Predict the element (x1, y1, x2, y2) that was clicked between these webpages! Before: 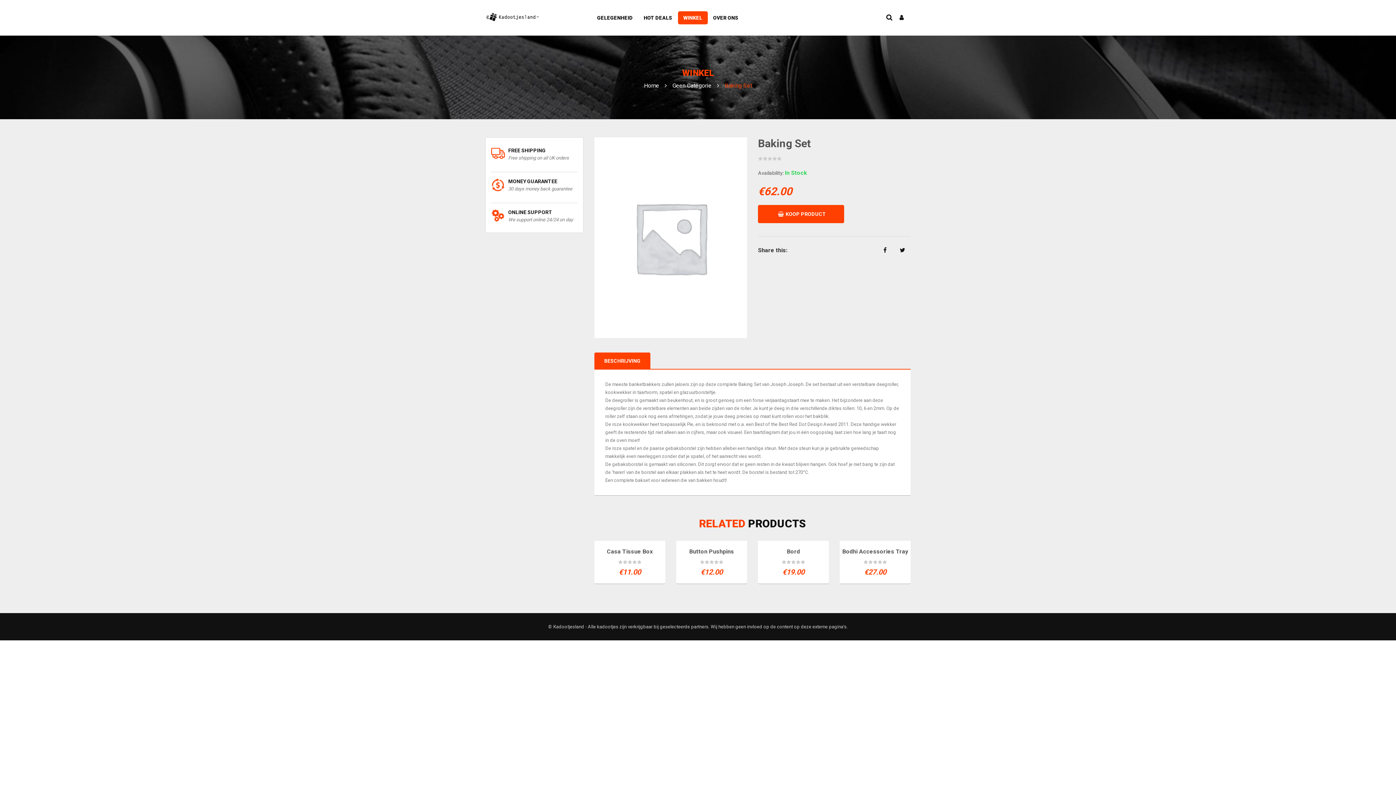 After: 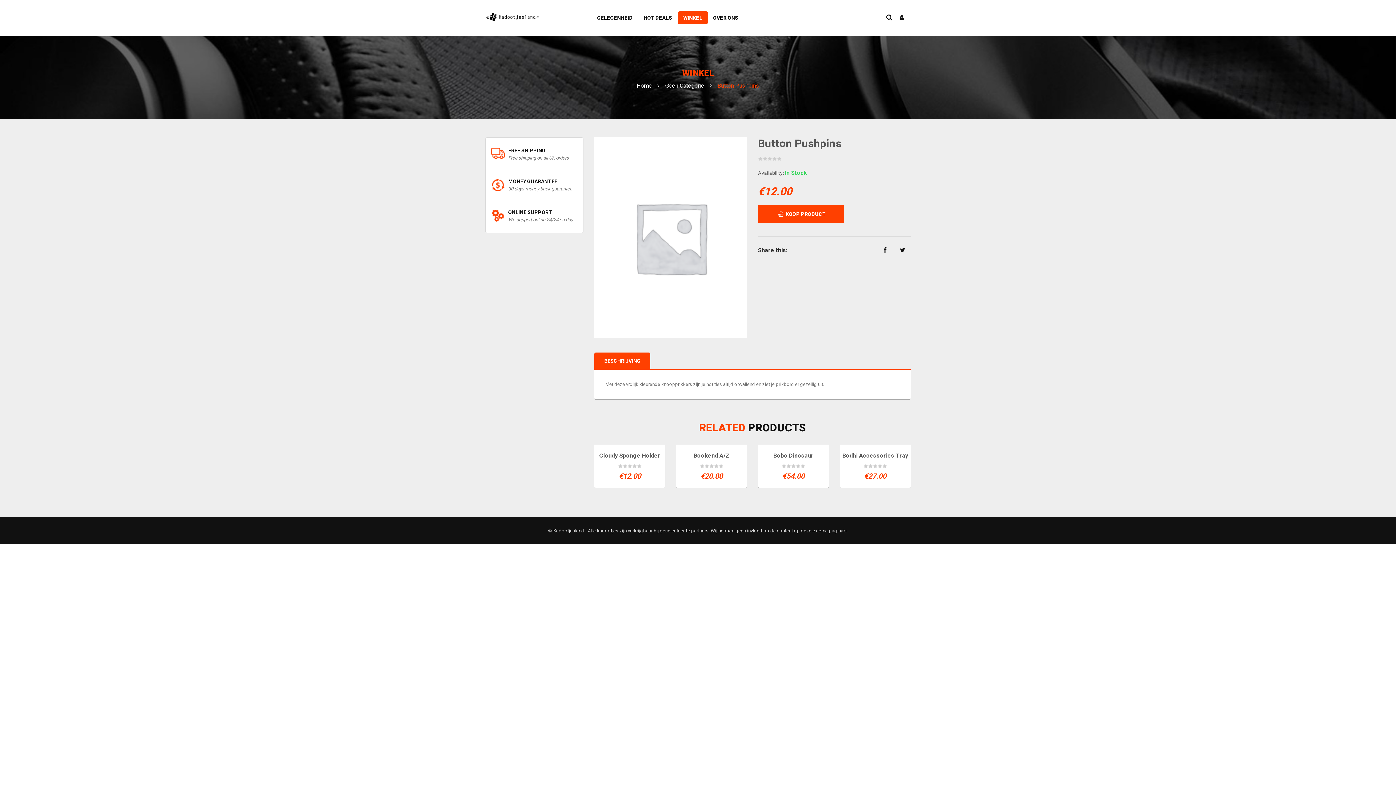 Action: label: Button Pushpins bbox: (689, 548, 734, 555)